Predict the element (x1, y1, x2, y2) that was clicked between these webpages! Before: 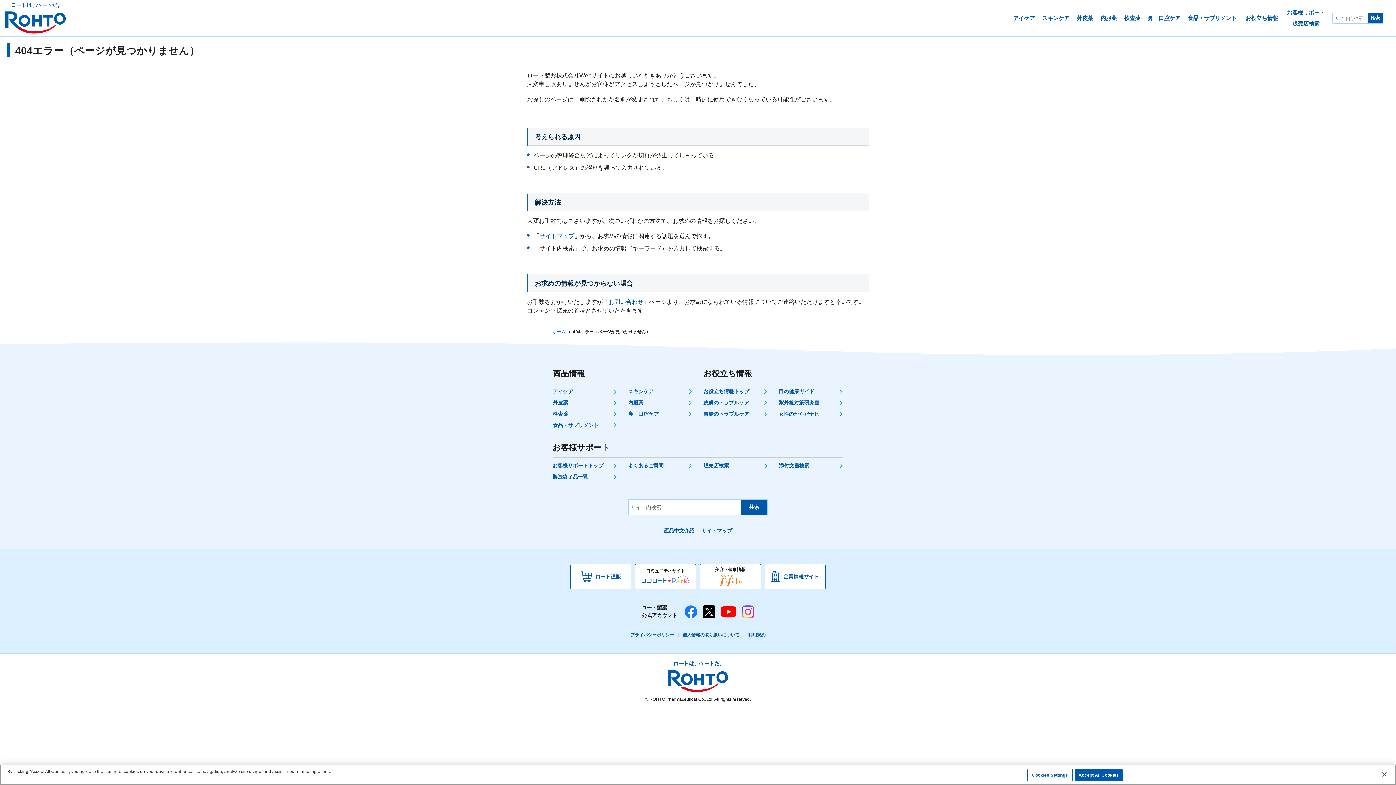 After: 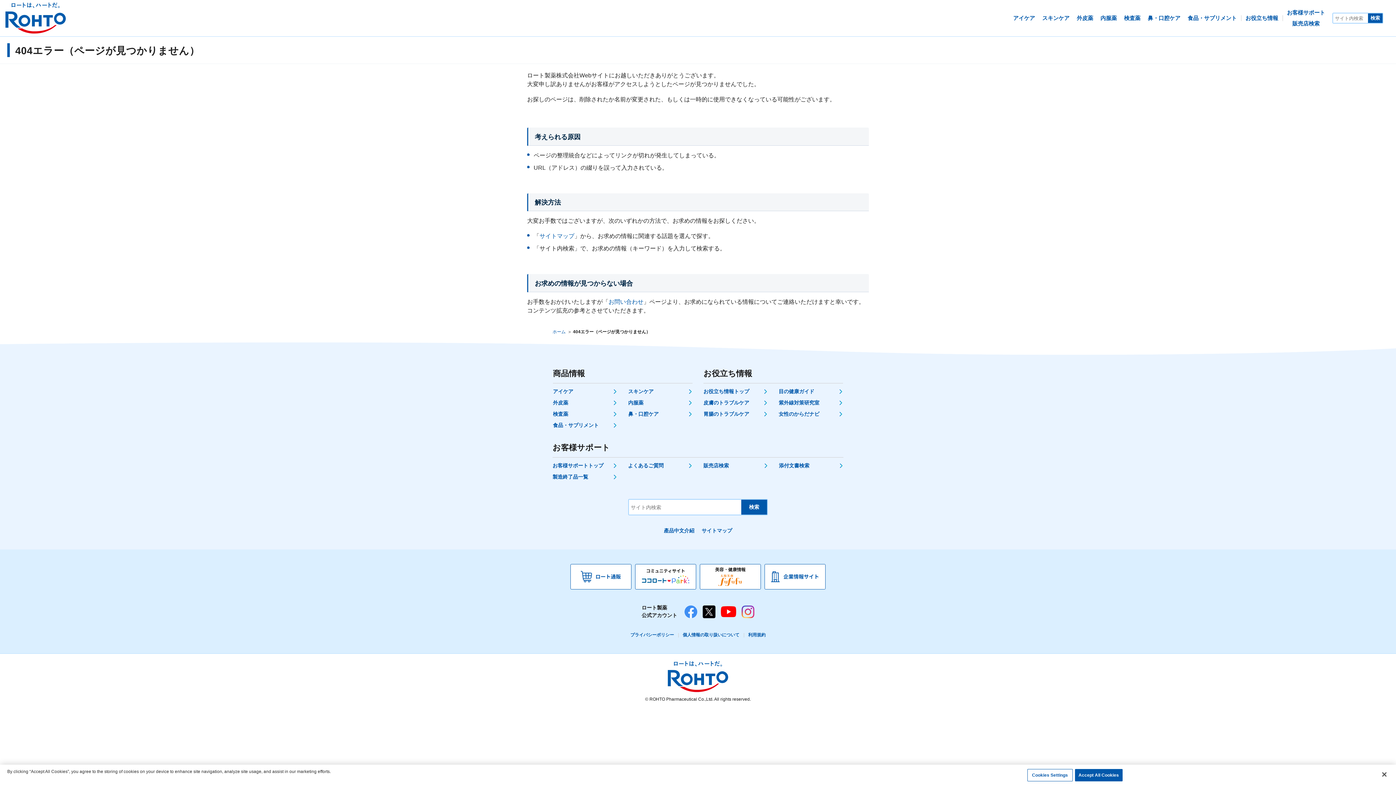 Action: bbox: (684, 605, 697, 618)